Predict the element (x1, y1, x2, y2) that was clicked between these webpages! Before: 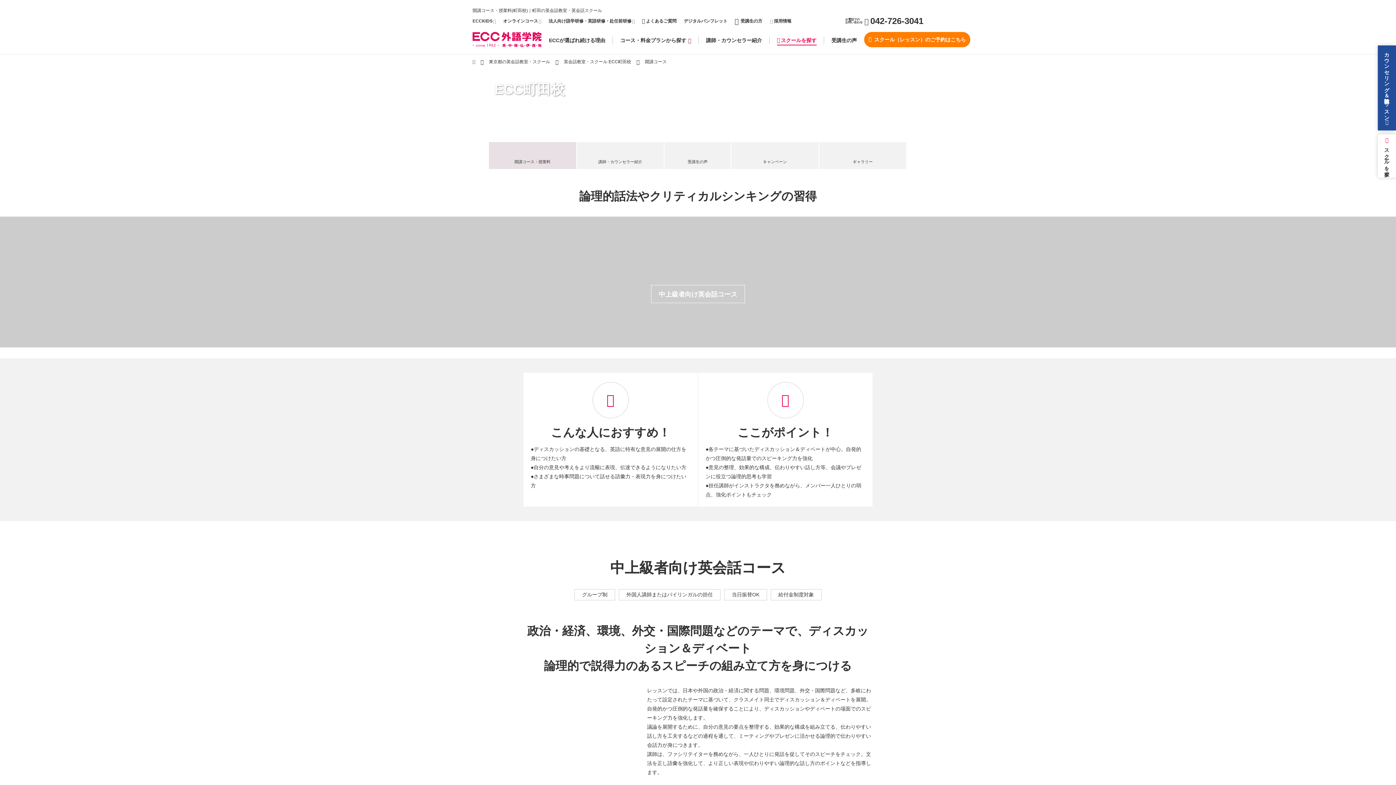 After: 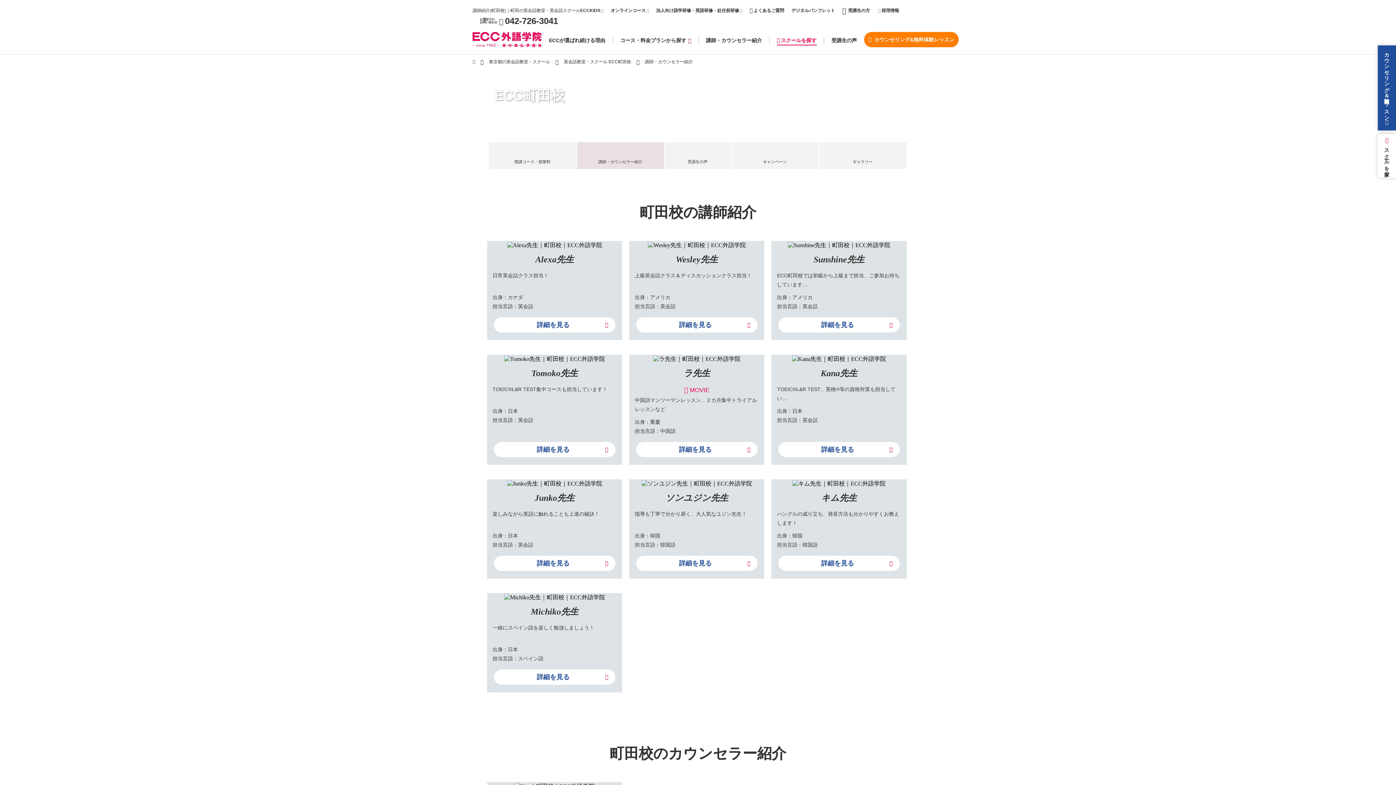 Action: bbox: (576, 142, 664, 169) label: 講師・カウンセラー紹介